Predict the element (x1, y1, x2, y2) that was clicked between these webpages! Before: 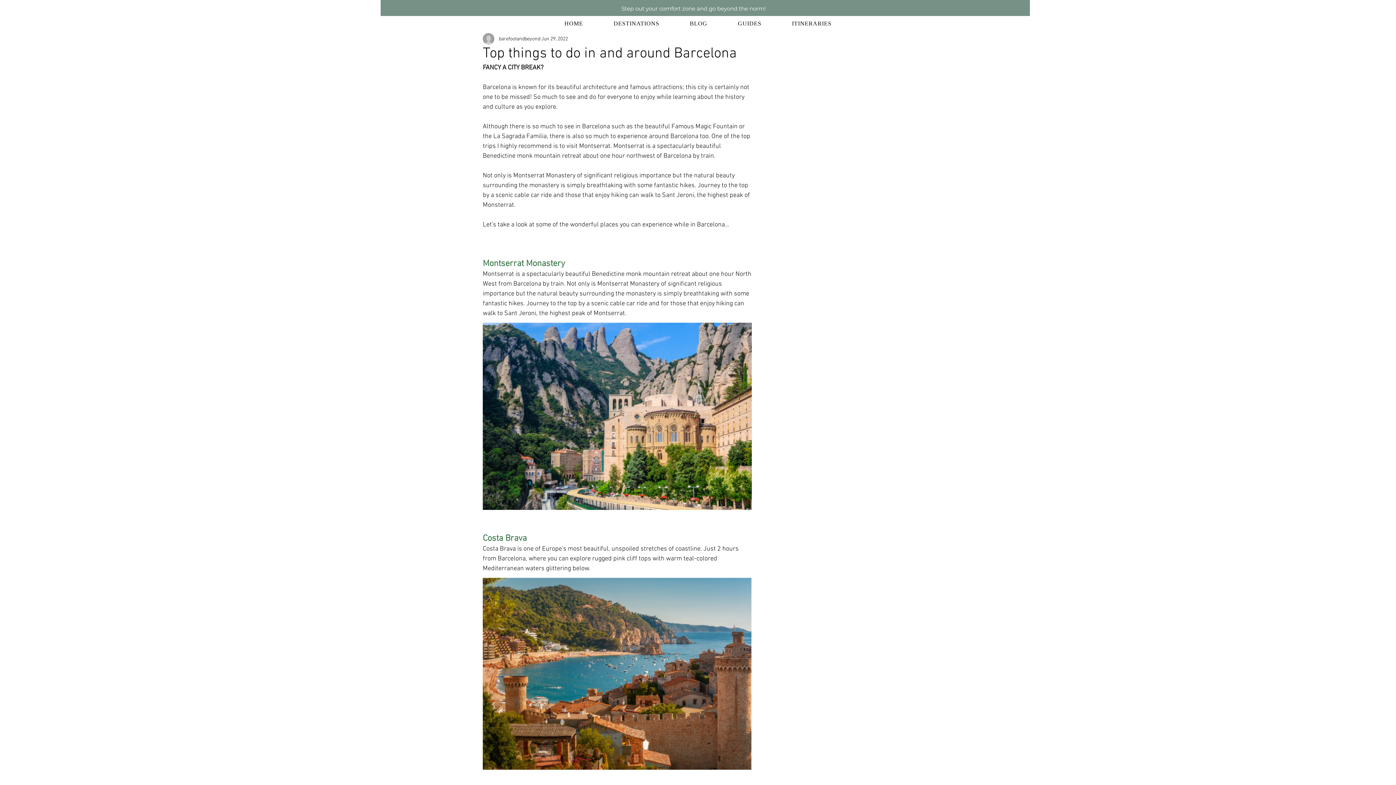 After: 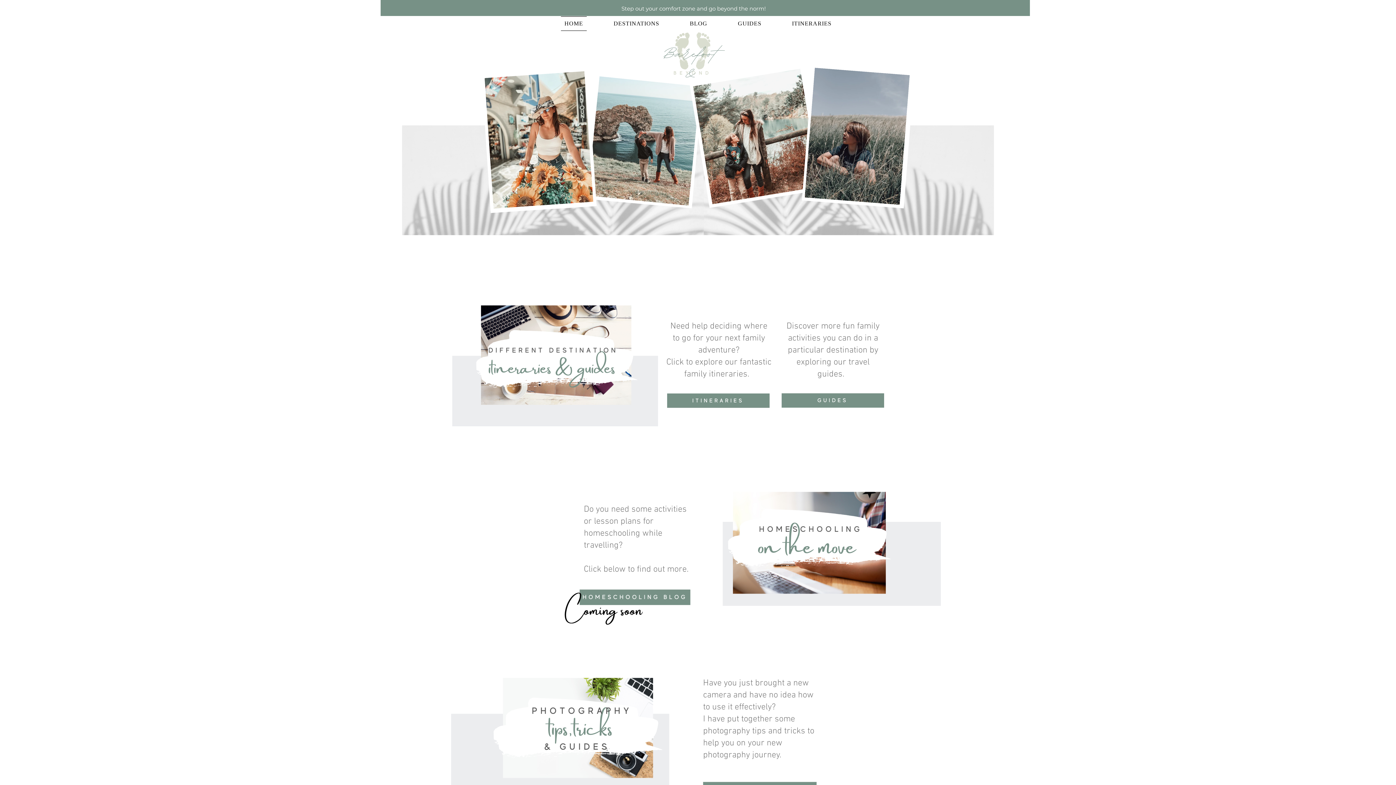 Action: bbox: (560, 16, 586, 30) label: HOME